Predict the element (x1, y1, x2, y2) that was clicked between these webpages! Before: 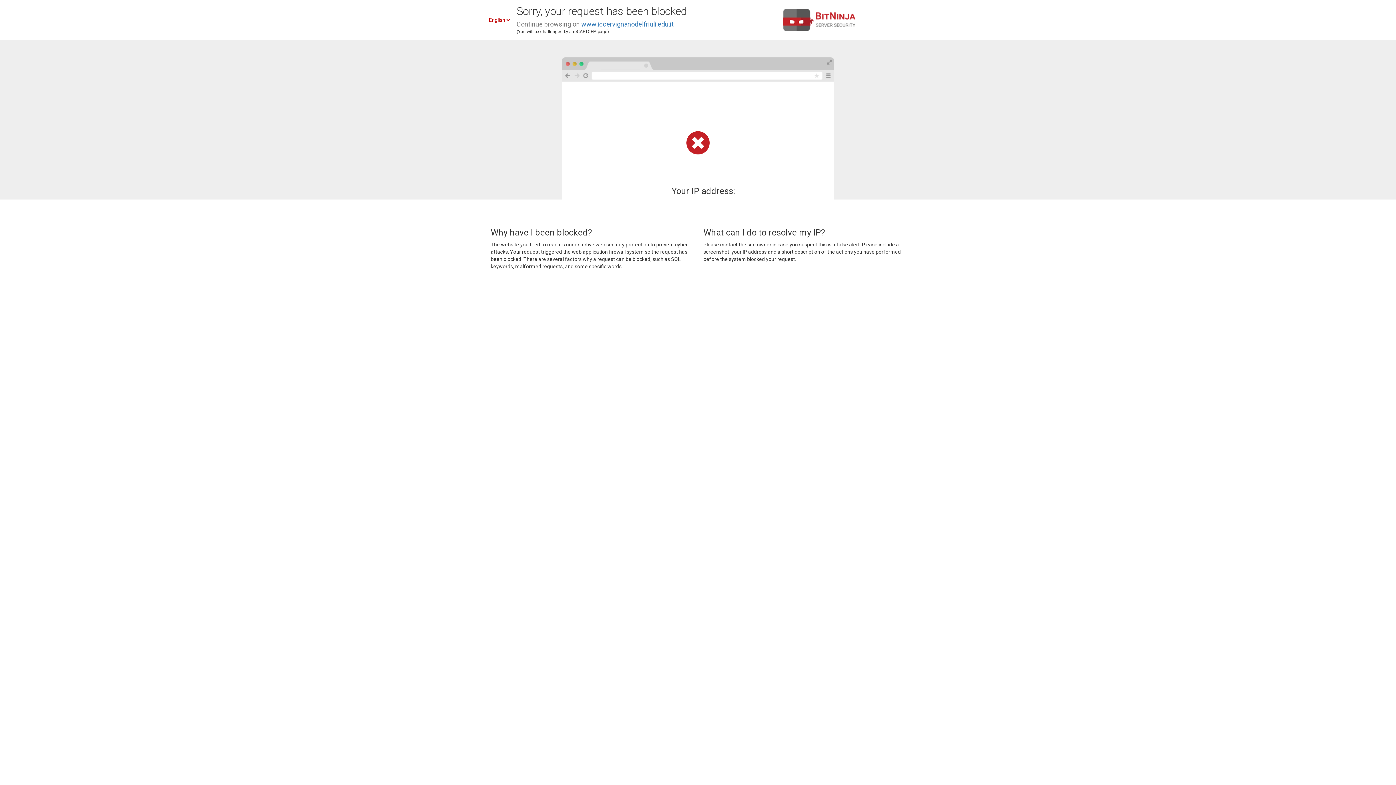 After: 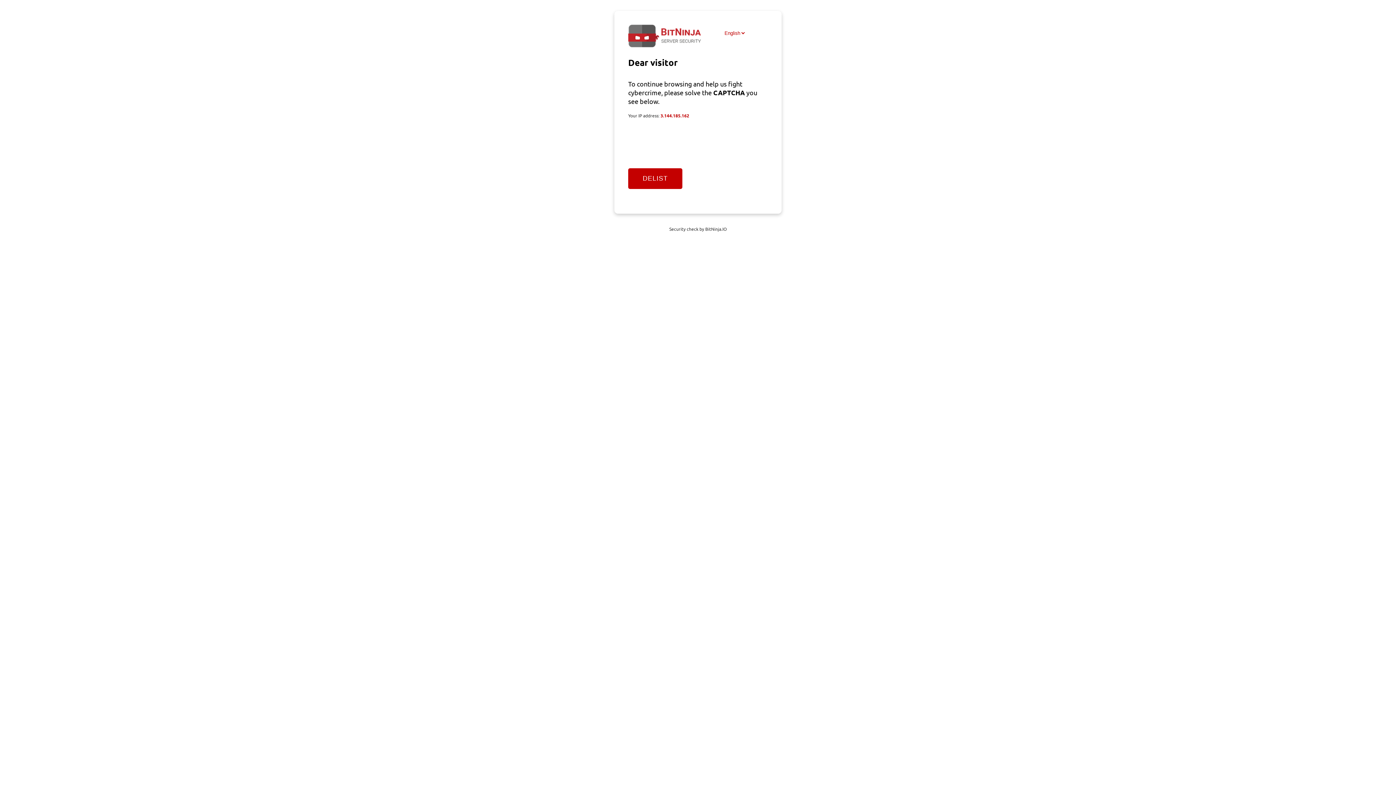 Action: label: www.iccervignanodelfriuli.edu.it bbox: (581, 20, 673, 28)